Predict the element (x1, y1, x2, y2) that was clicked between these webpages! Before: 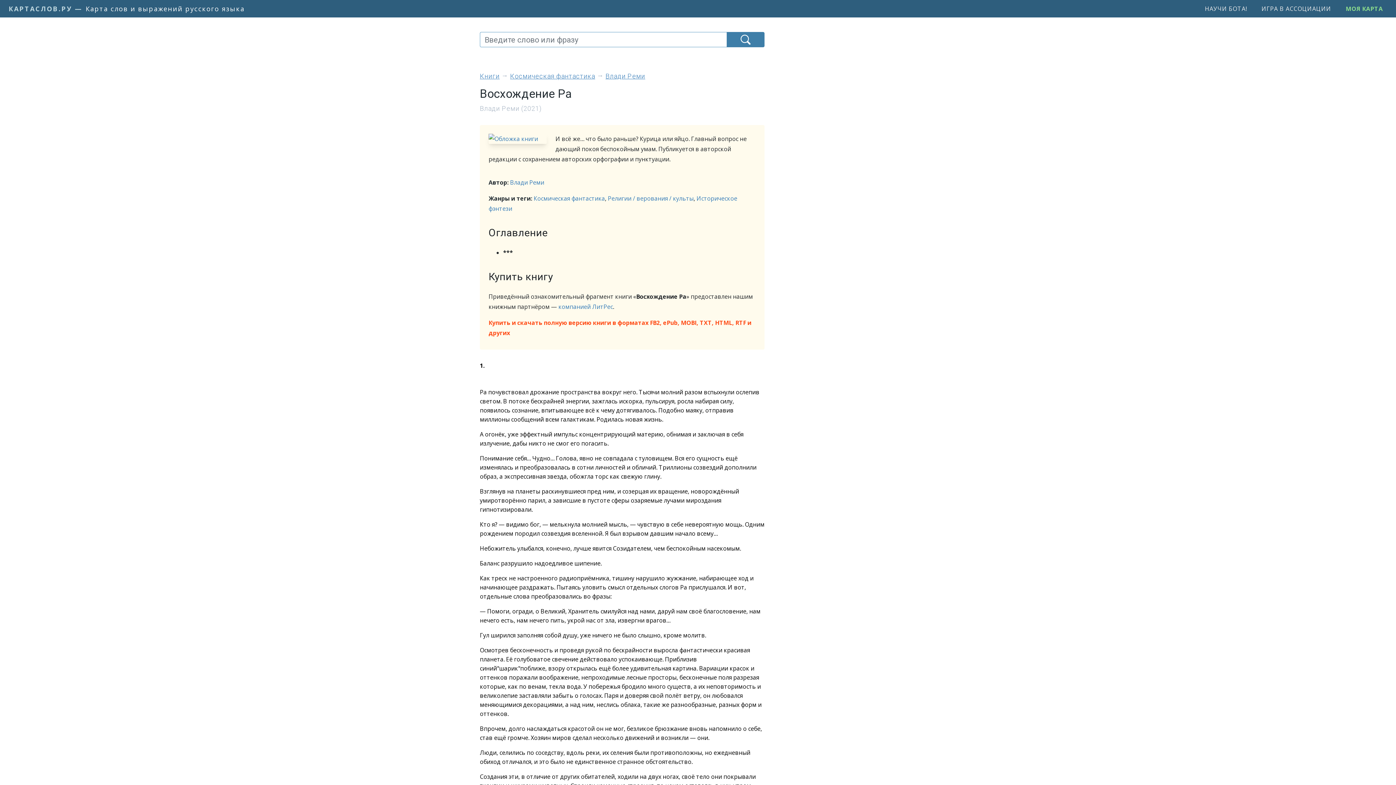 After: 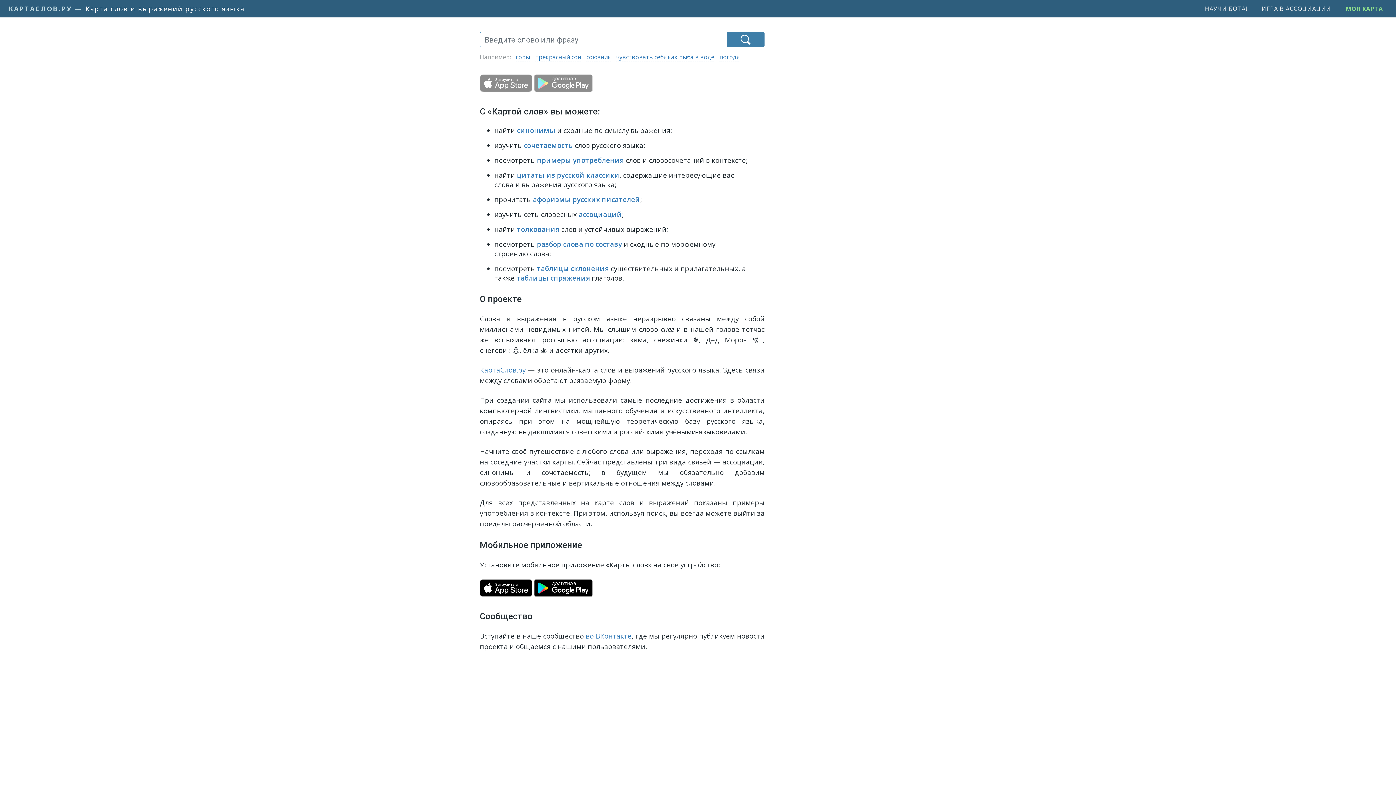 Action: bbox: (727, 32, 764, 46)